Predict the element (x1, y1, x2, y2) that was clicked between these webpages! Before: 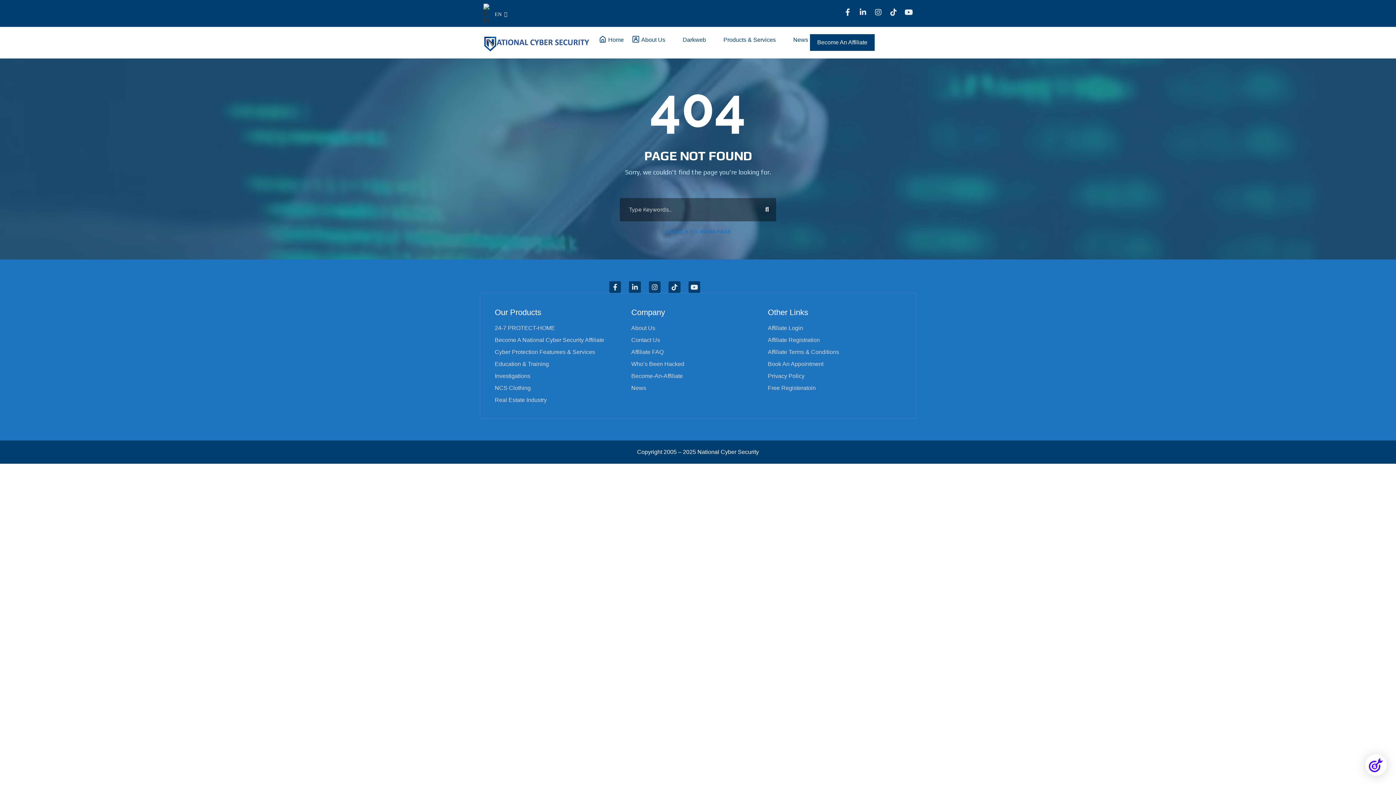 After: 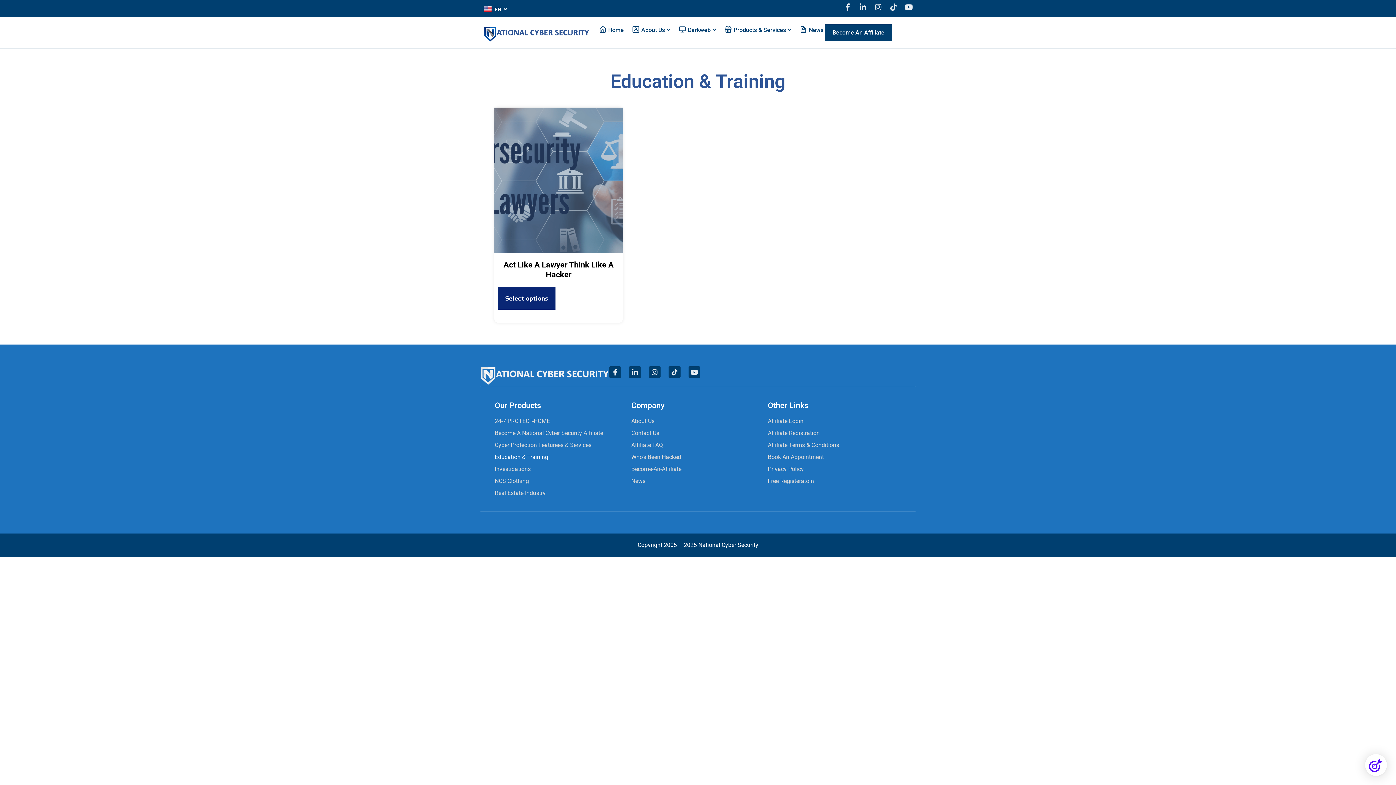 Action: label: Education & Training bbox: (494, 360, 624, 368)